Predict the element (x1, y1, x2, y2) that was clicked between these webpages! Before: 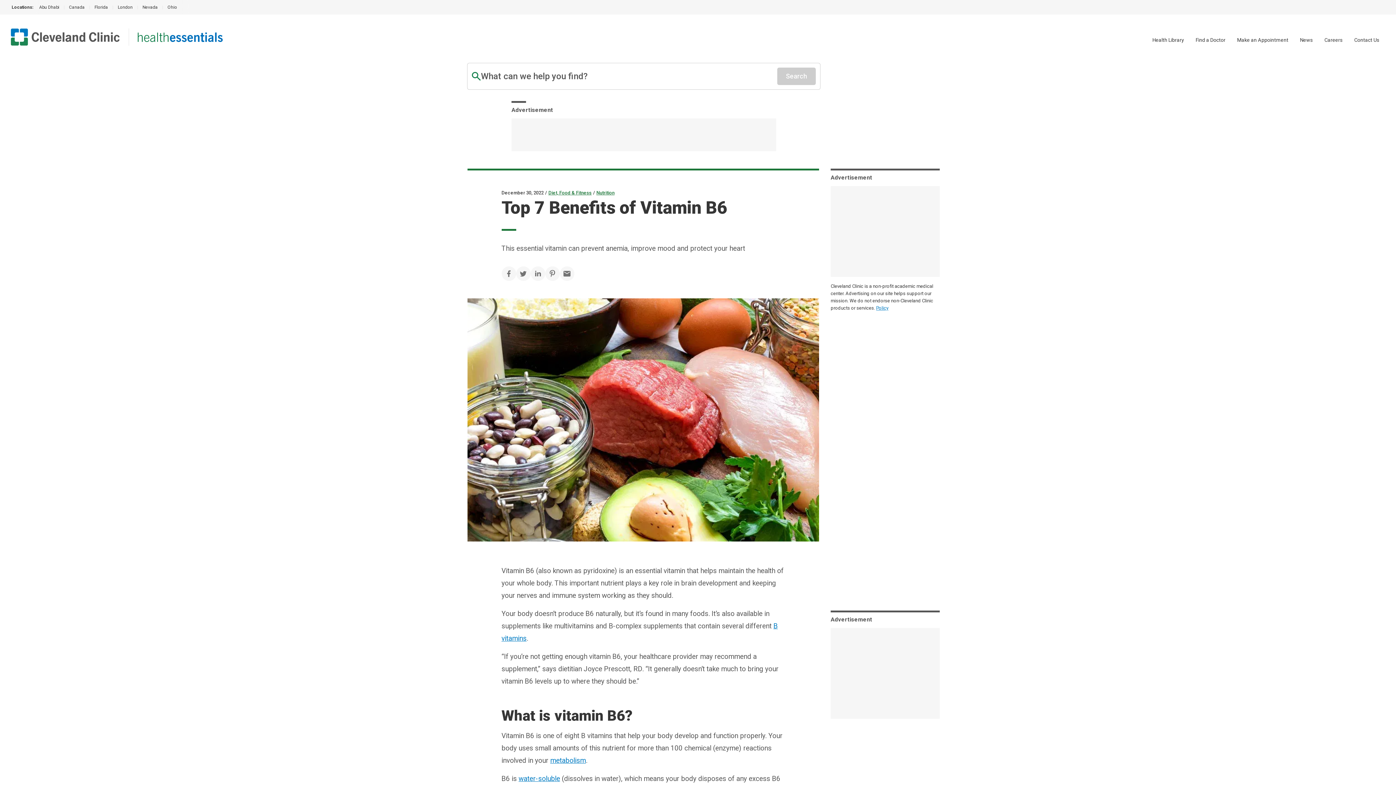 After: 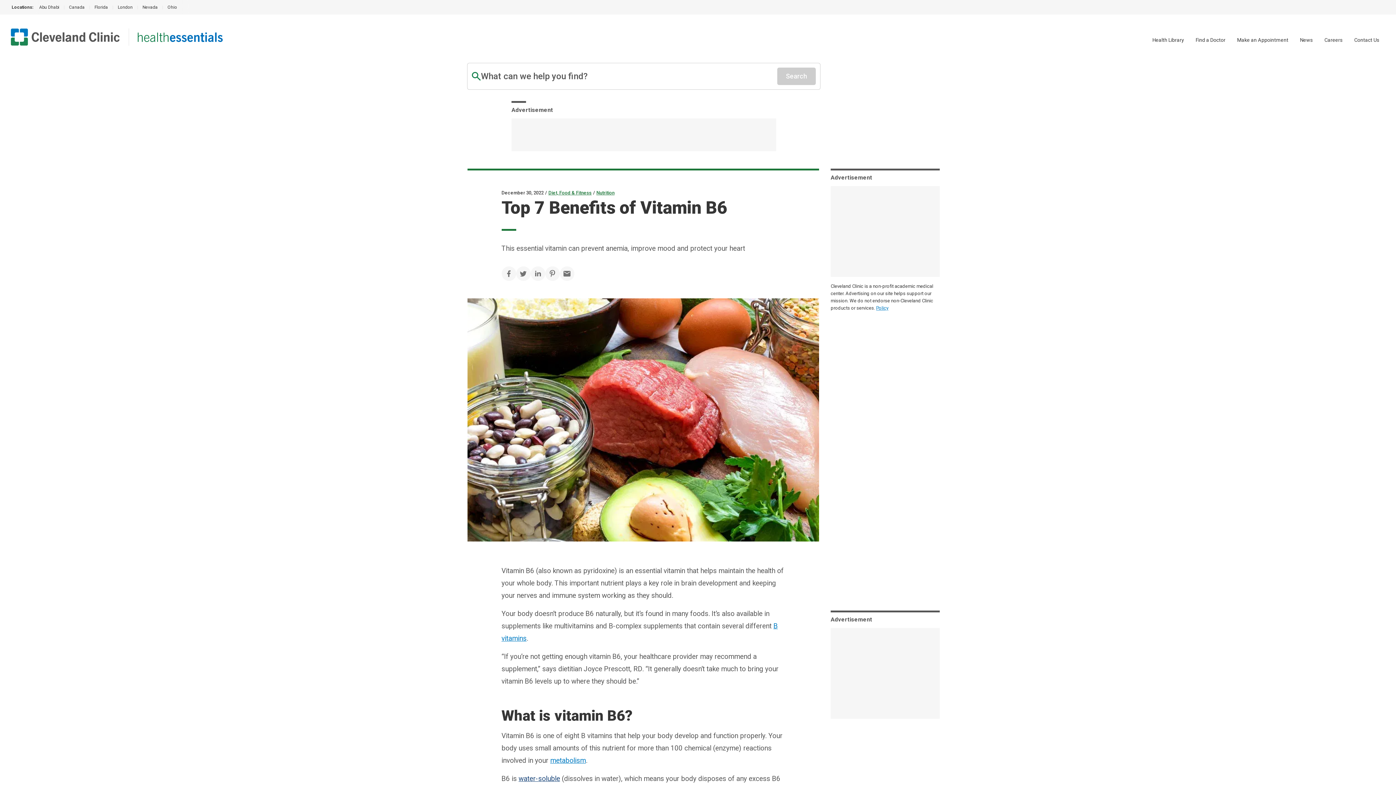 Action: bbox: (518, 775, 560, 783) label: water-soluble